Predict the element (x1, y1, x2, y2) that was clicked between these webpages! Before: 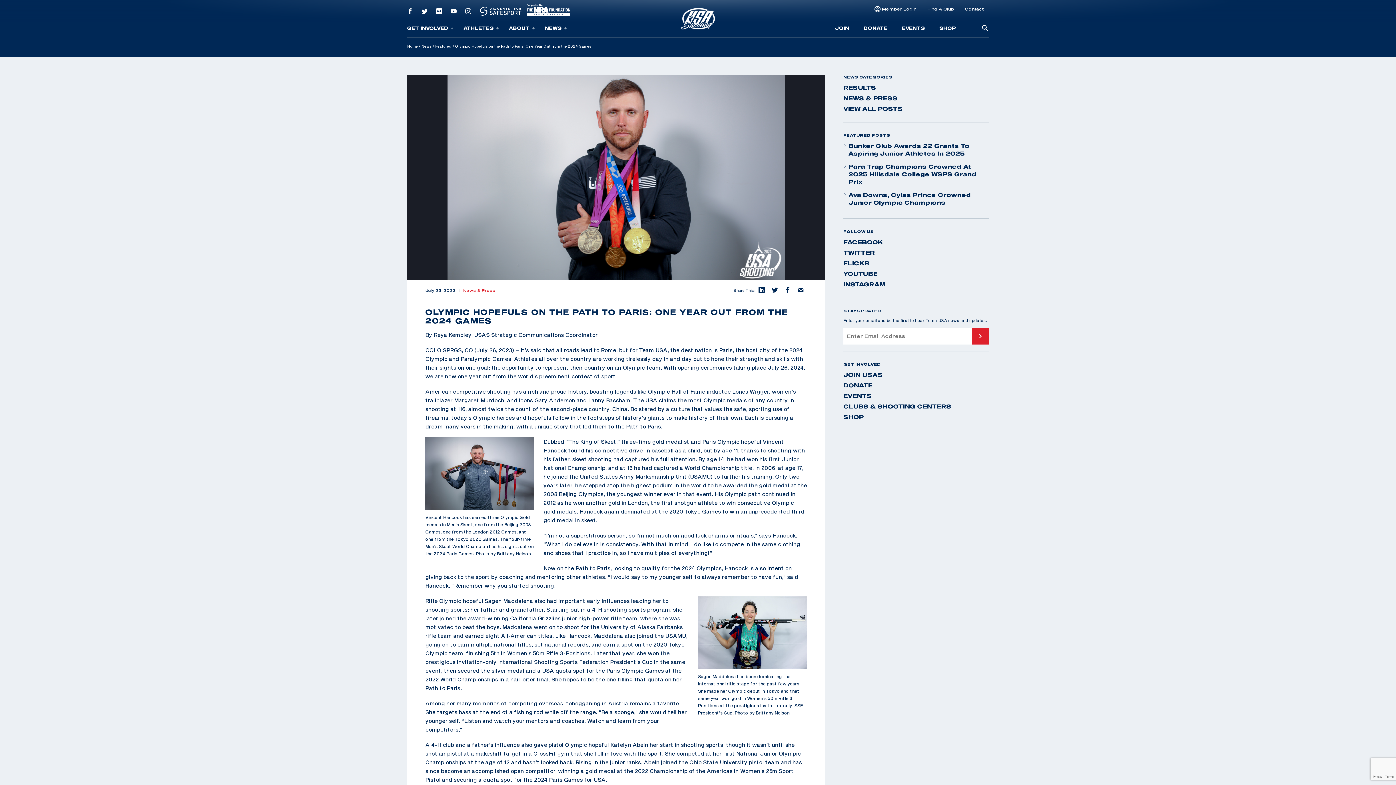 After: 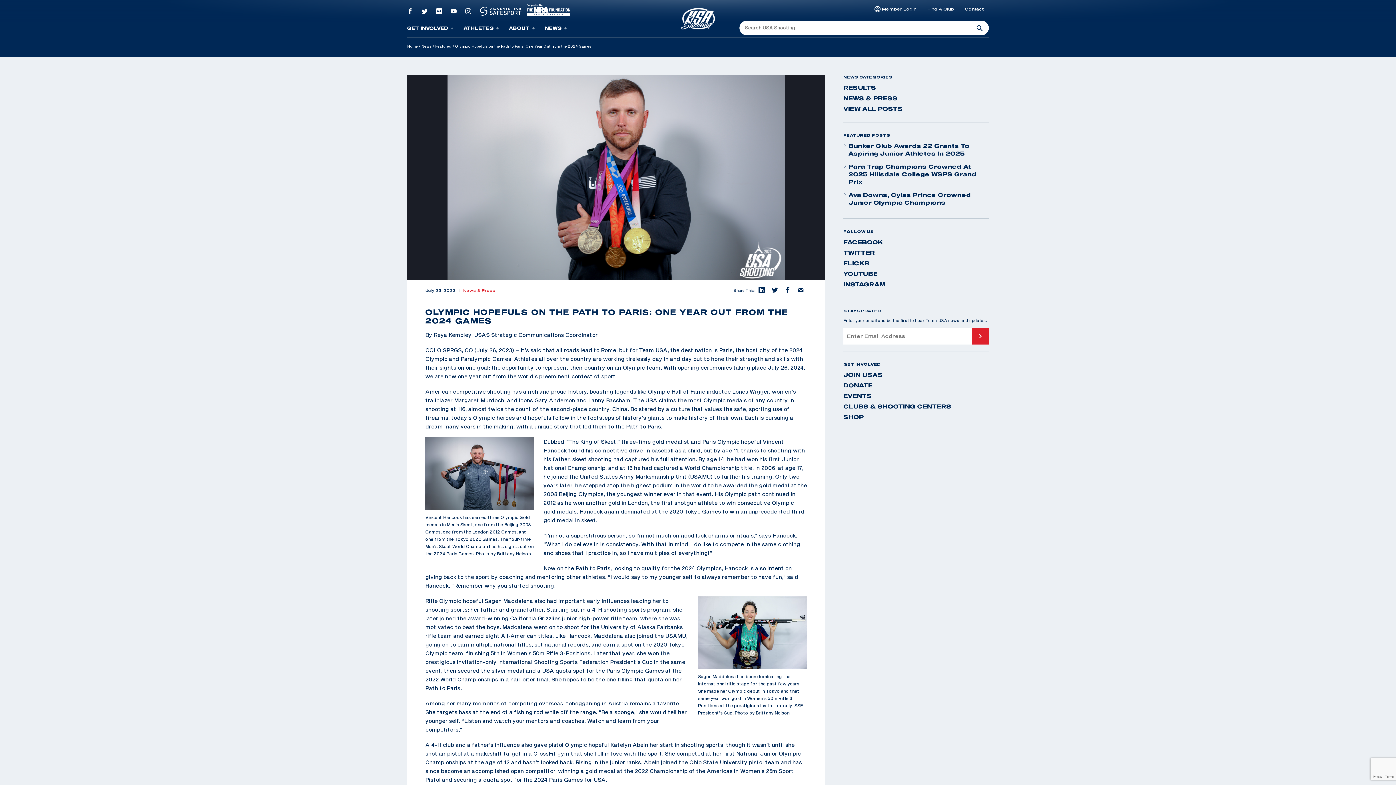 Action: bbox: (981, 24, 989, 32) label: search-button